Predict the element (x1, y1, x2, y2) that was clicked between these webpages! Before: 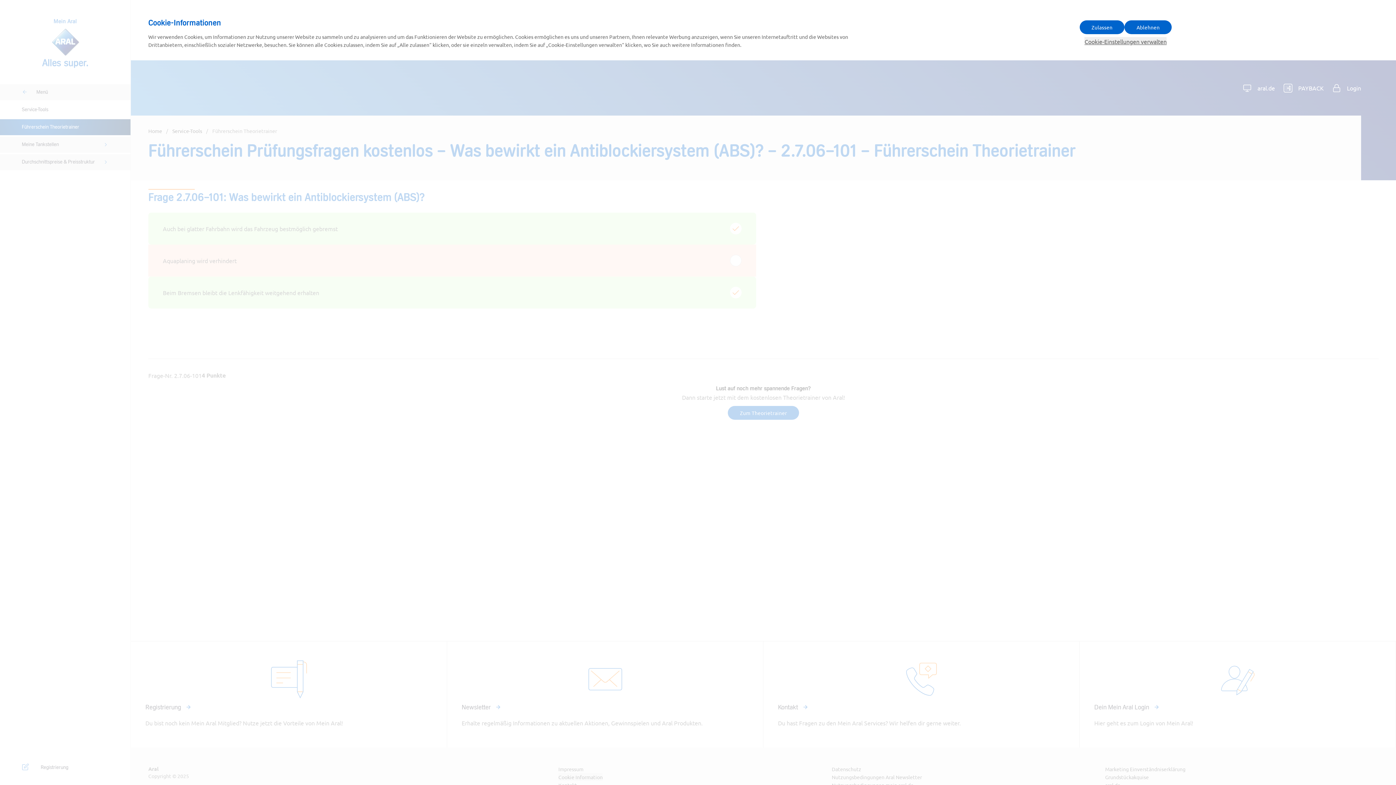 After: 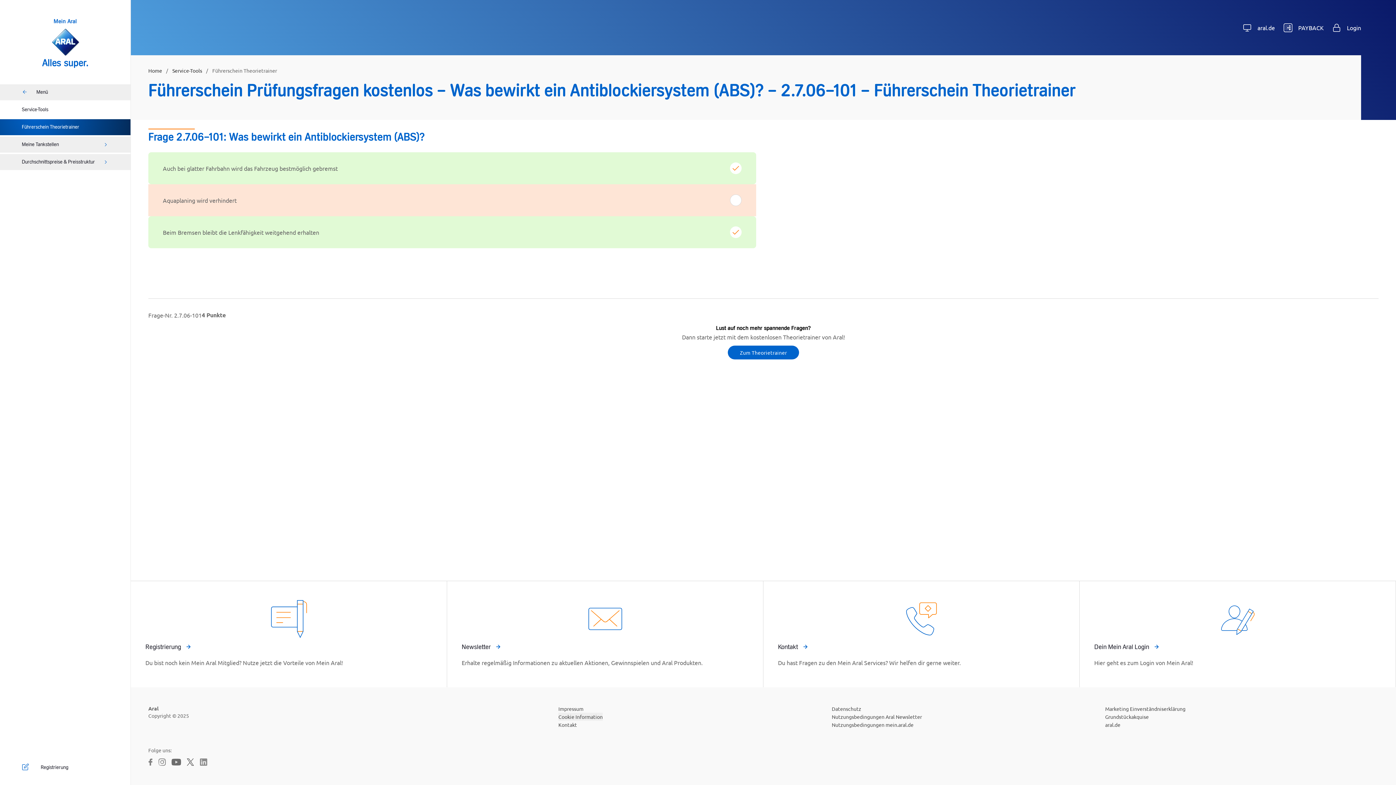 Action: label: Ablehnen bbox: (1124, 20, 1172, 34)